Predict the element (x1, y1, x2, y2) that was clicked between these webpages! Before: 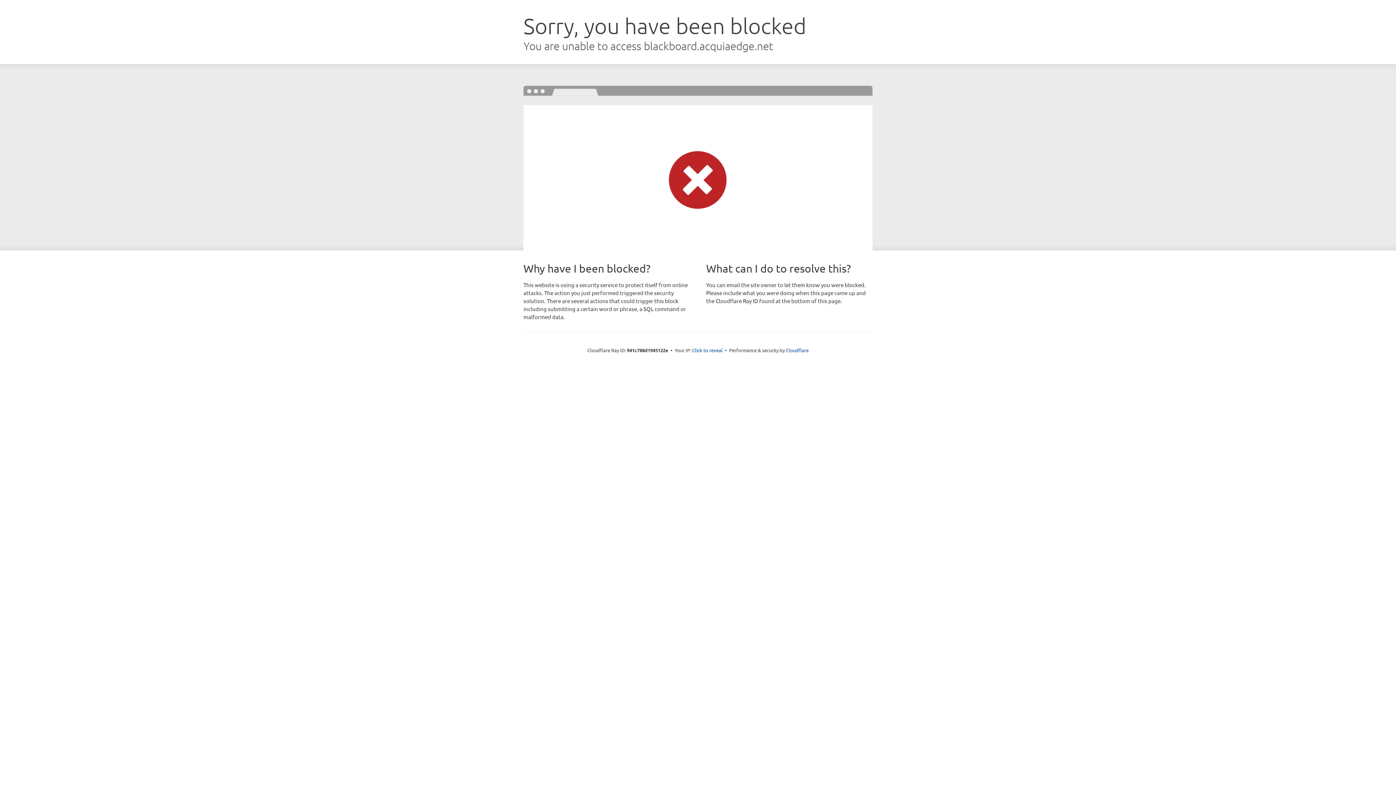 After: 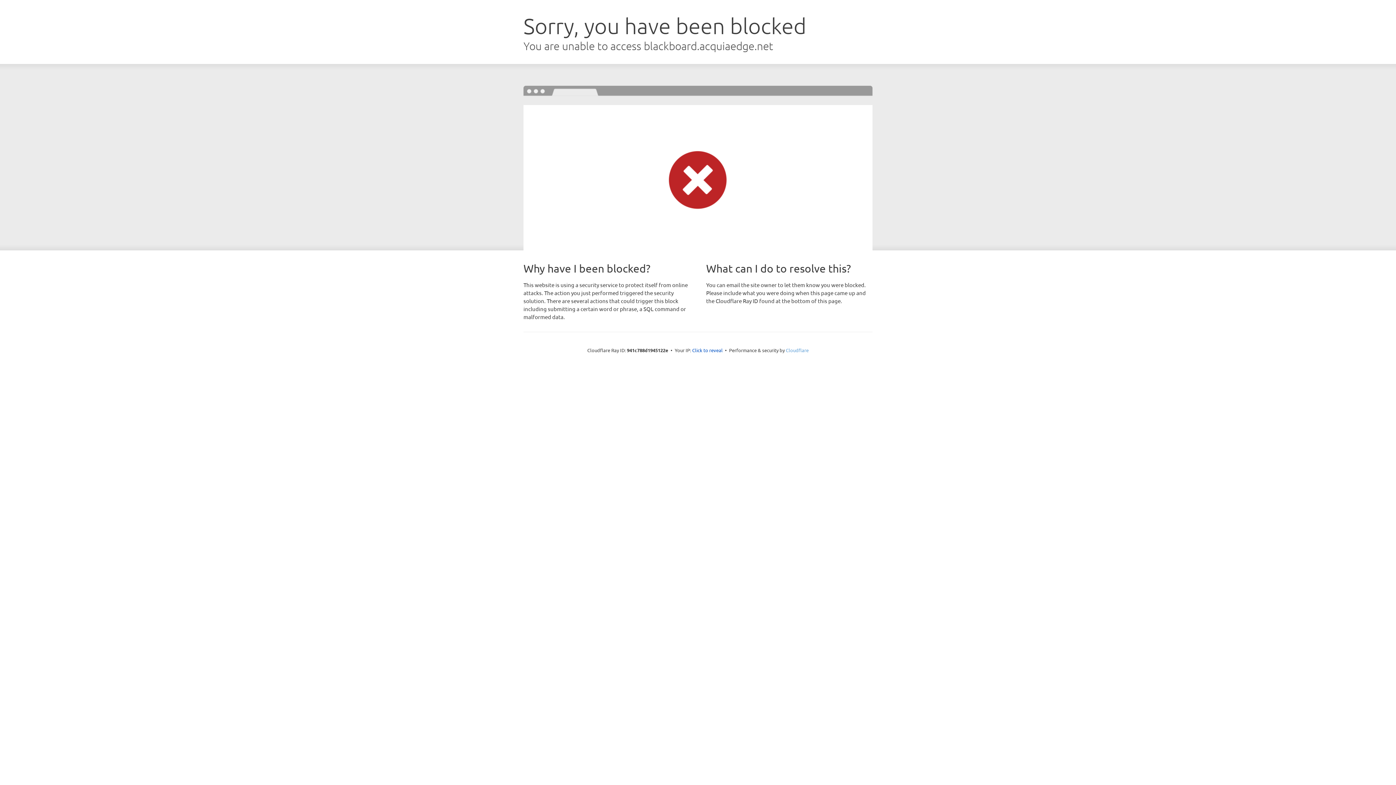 Action: bbox: (786, 347, 808, 353) label: Cloudflare